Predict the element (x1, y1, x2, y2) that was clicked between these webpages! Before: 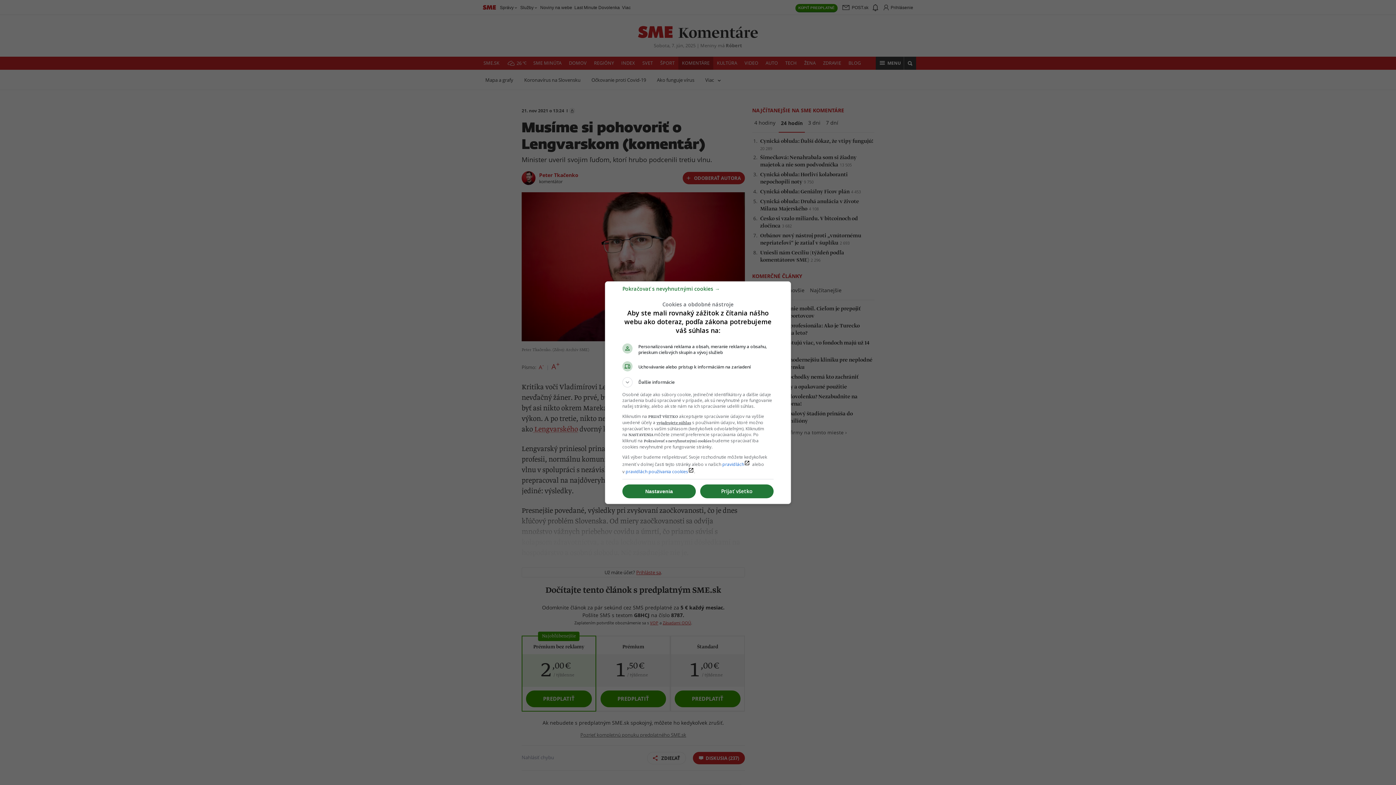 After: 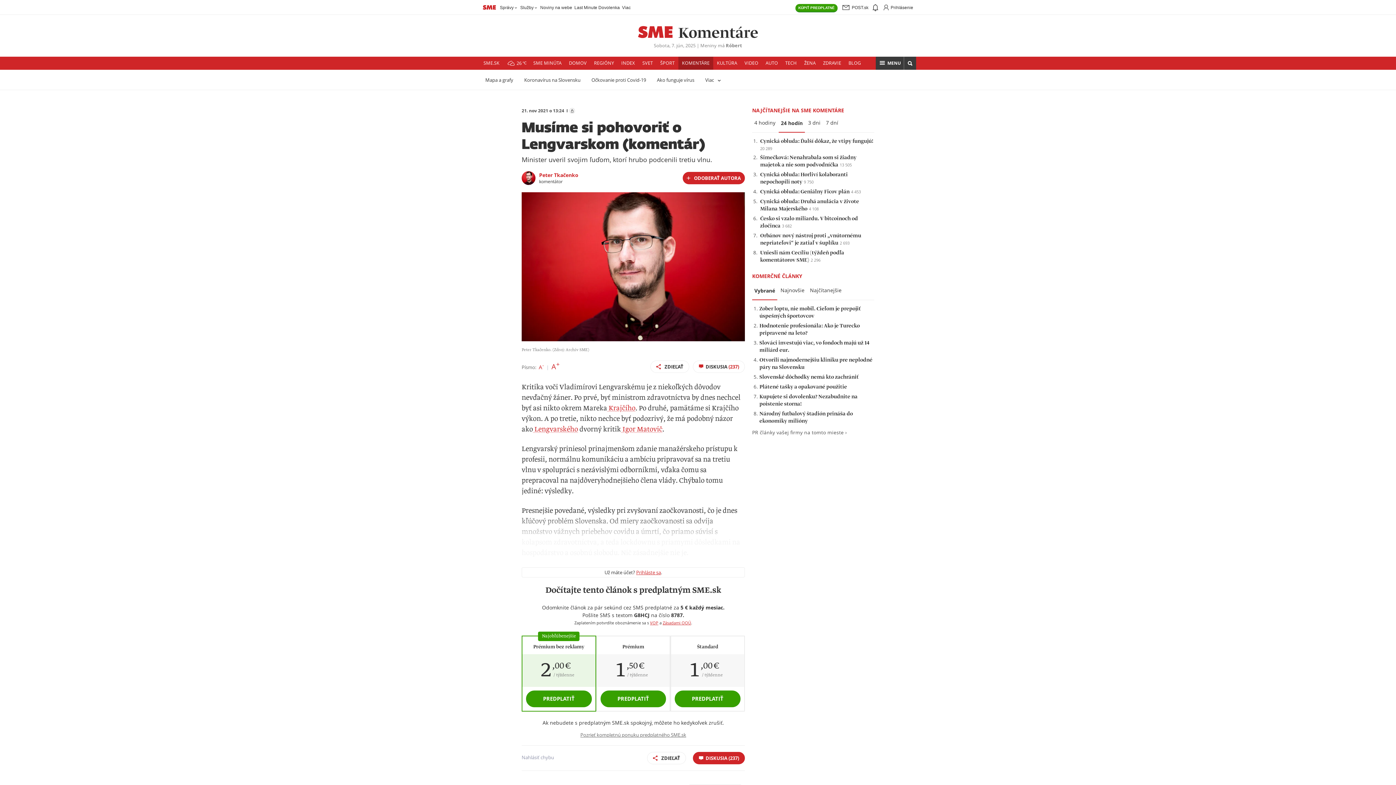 Action: bbox: (700, 484, 773, 498) label: Prijať všetko